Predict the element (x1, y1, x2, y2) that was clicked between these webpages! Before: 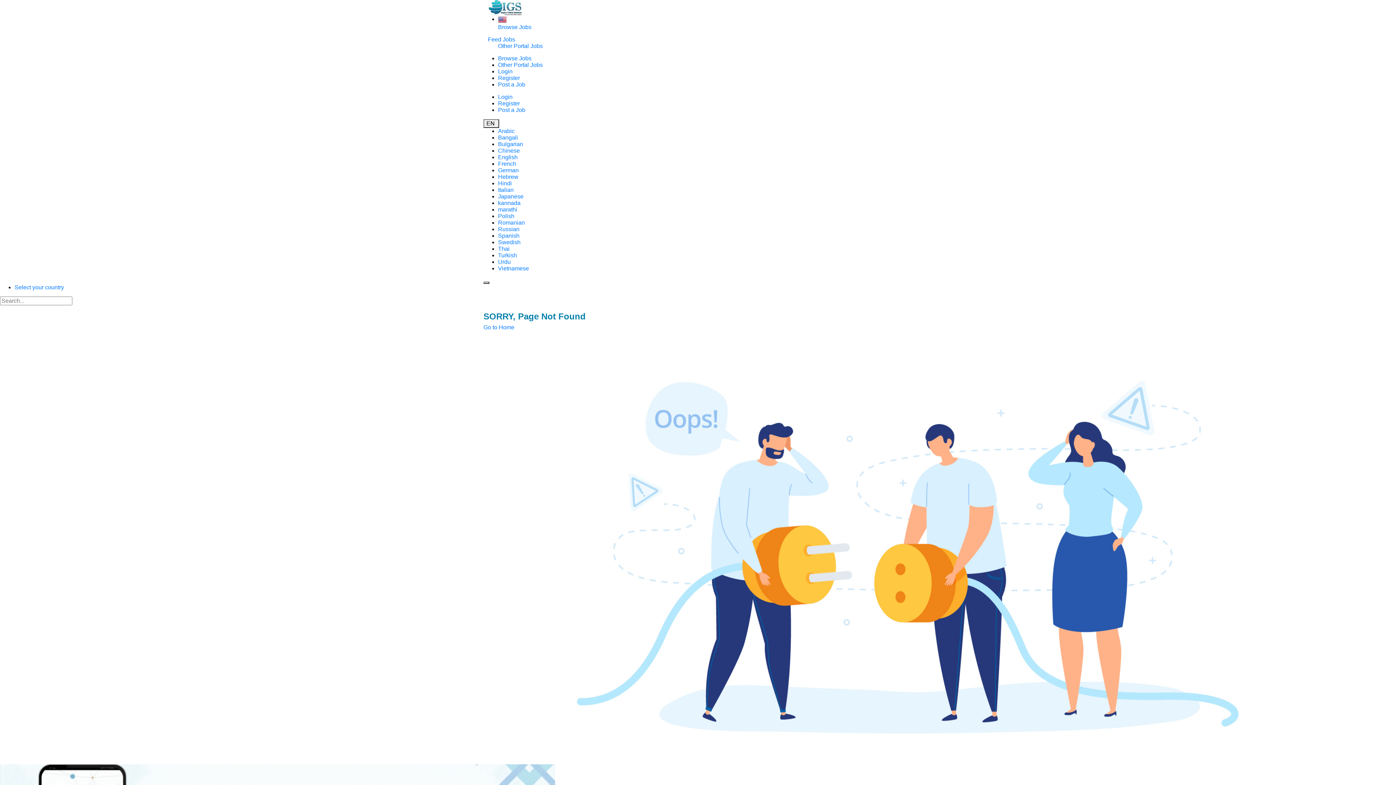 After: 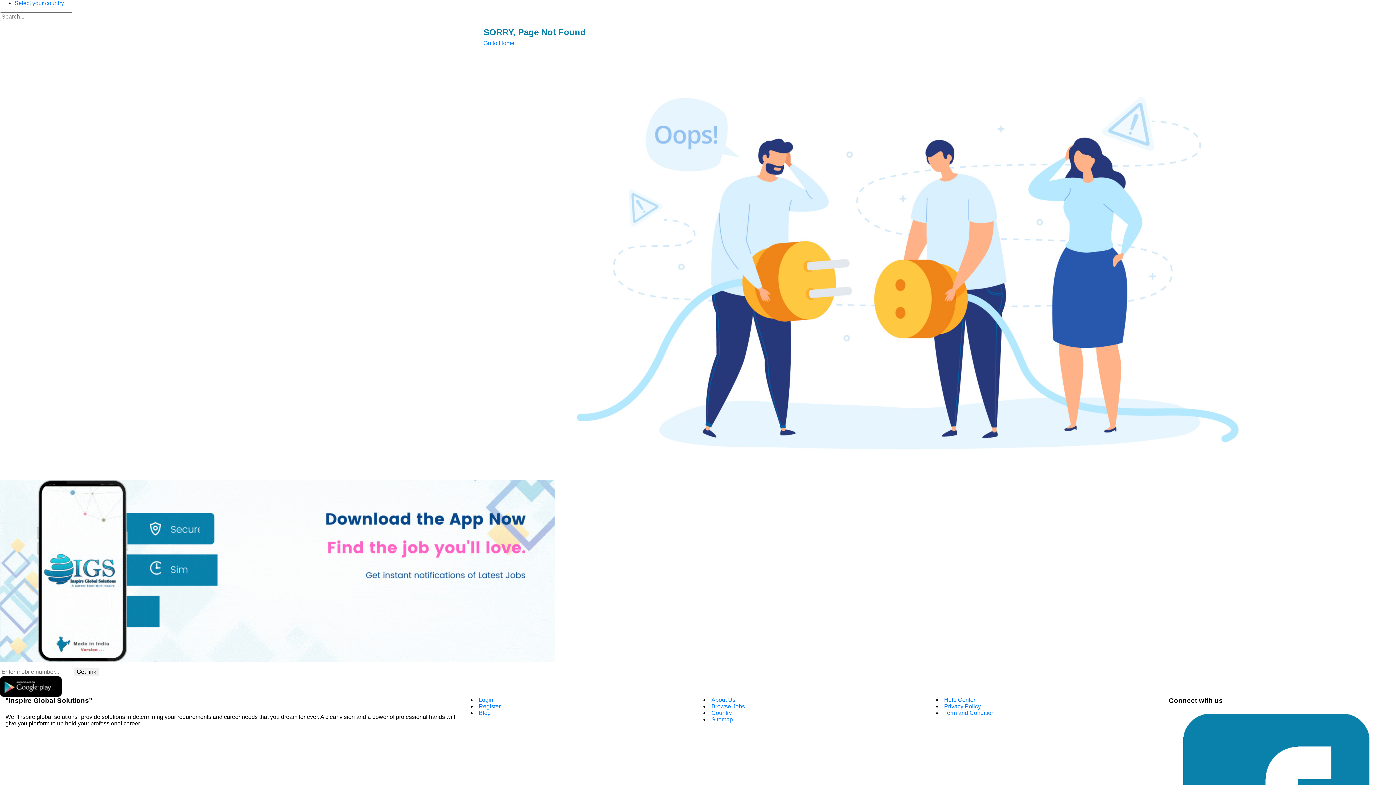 Action: bbox: (498, 16, 506, 22)